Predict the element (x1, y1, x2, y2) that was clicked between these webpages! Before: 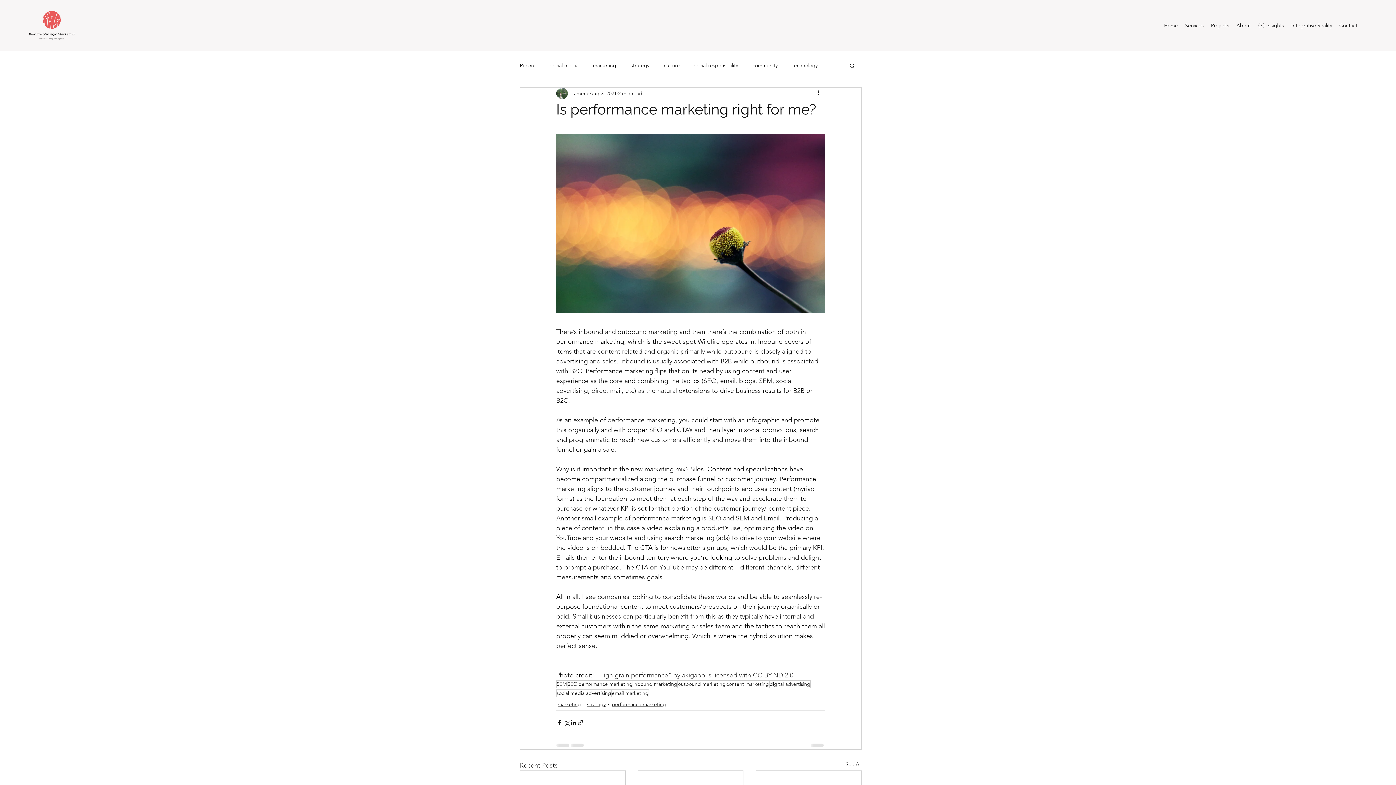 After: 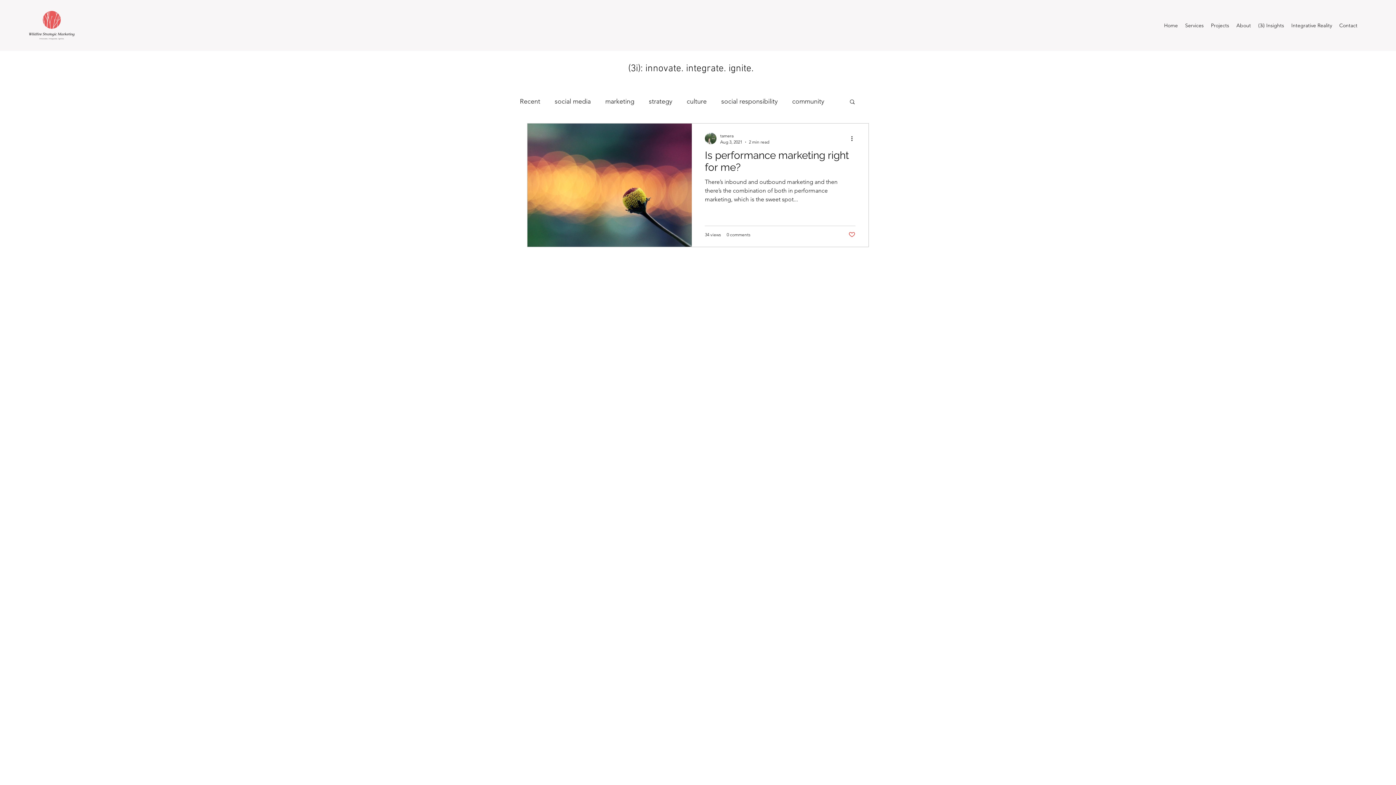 Action: bbox: (556, 689, 611, 697) label: social media advertising